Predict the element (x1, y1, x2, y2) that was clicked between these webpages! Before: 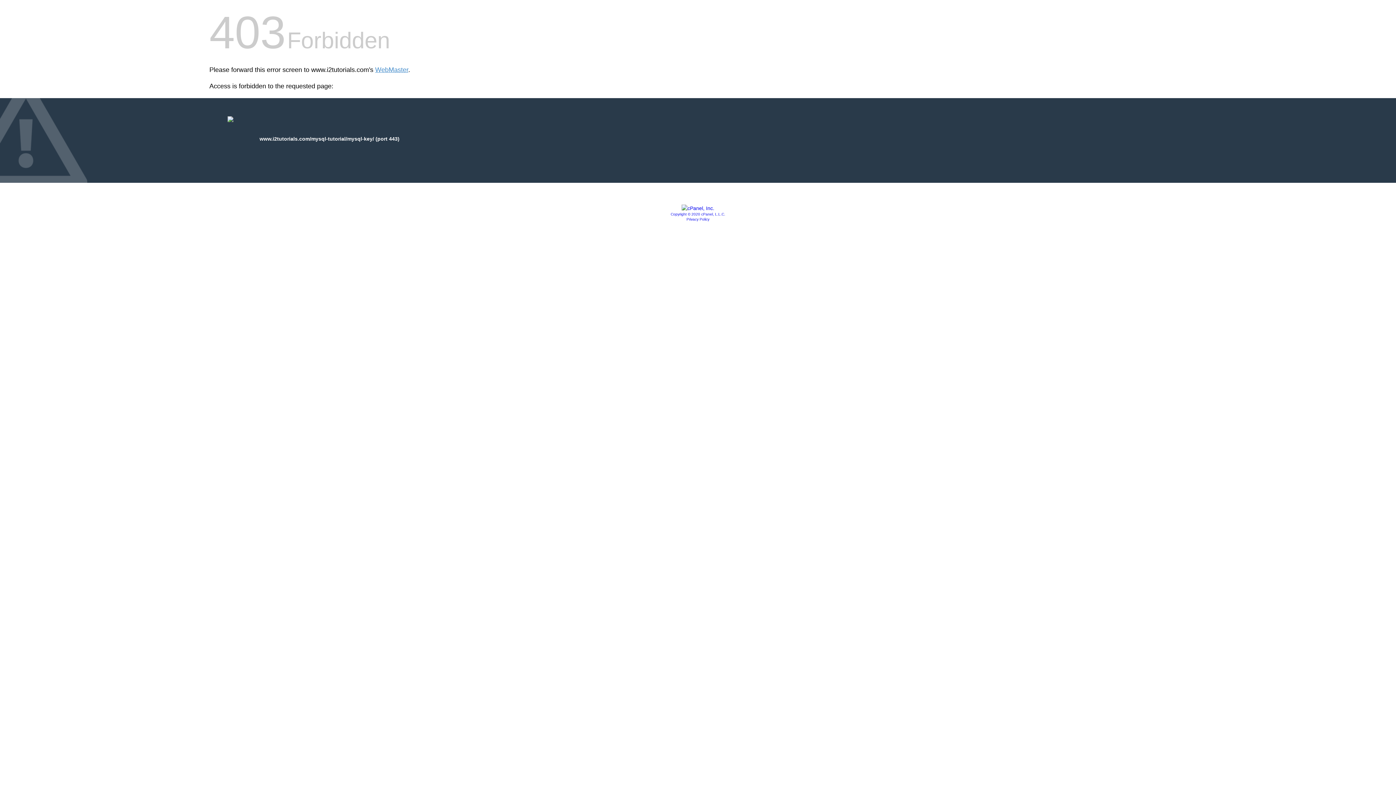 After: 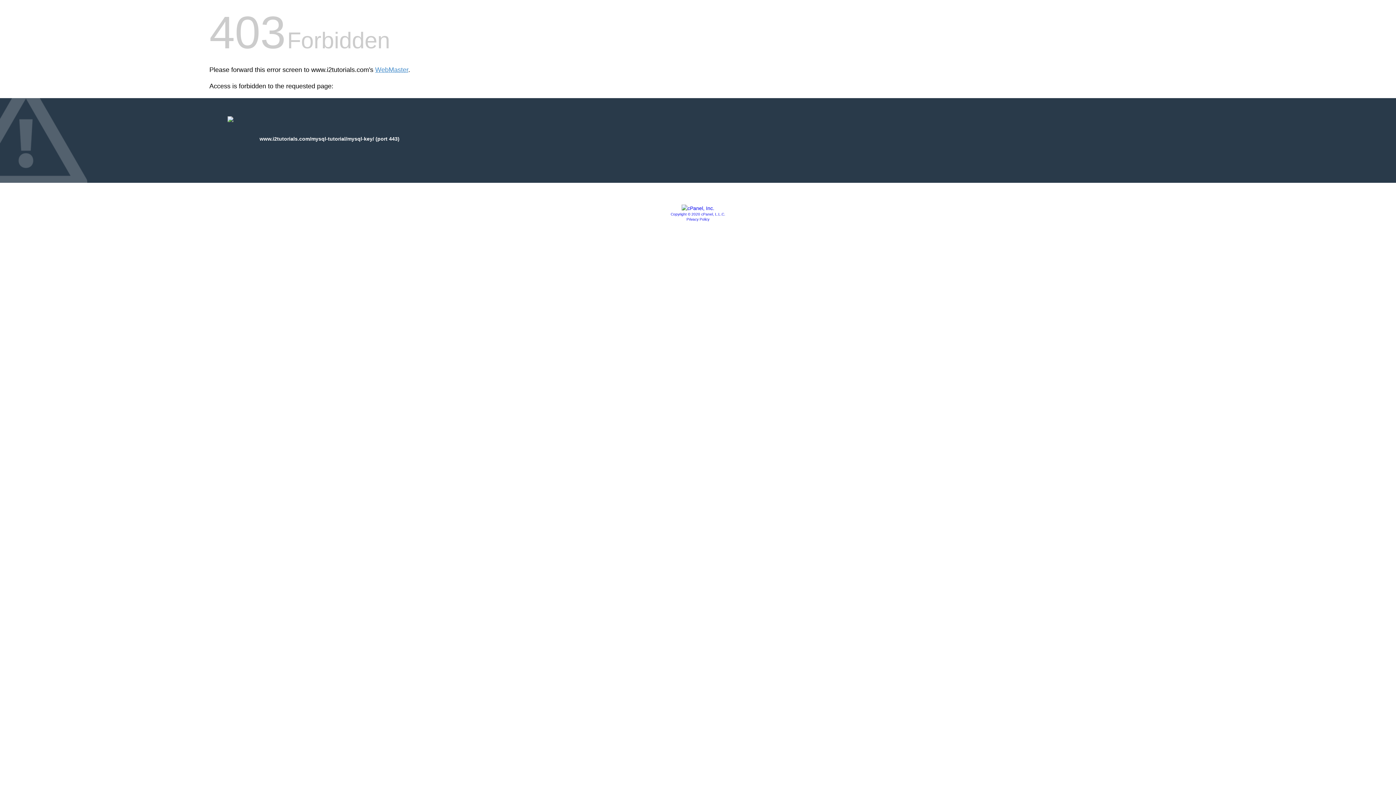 Action: bbox: (670, 212, 725, 216) label: Copyright © 2020 cPanel, L.L.C.